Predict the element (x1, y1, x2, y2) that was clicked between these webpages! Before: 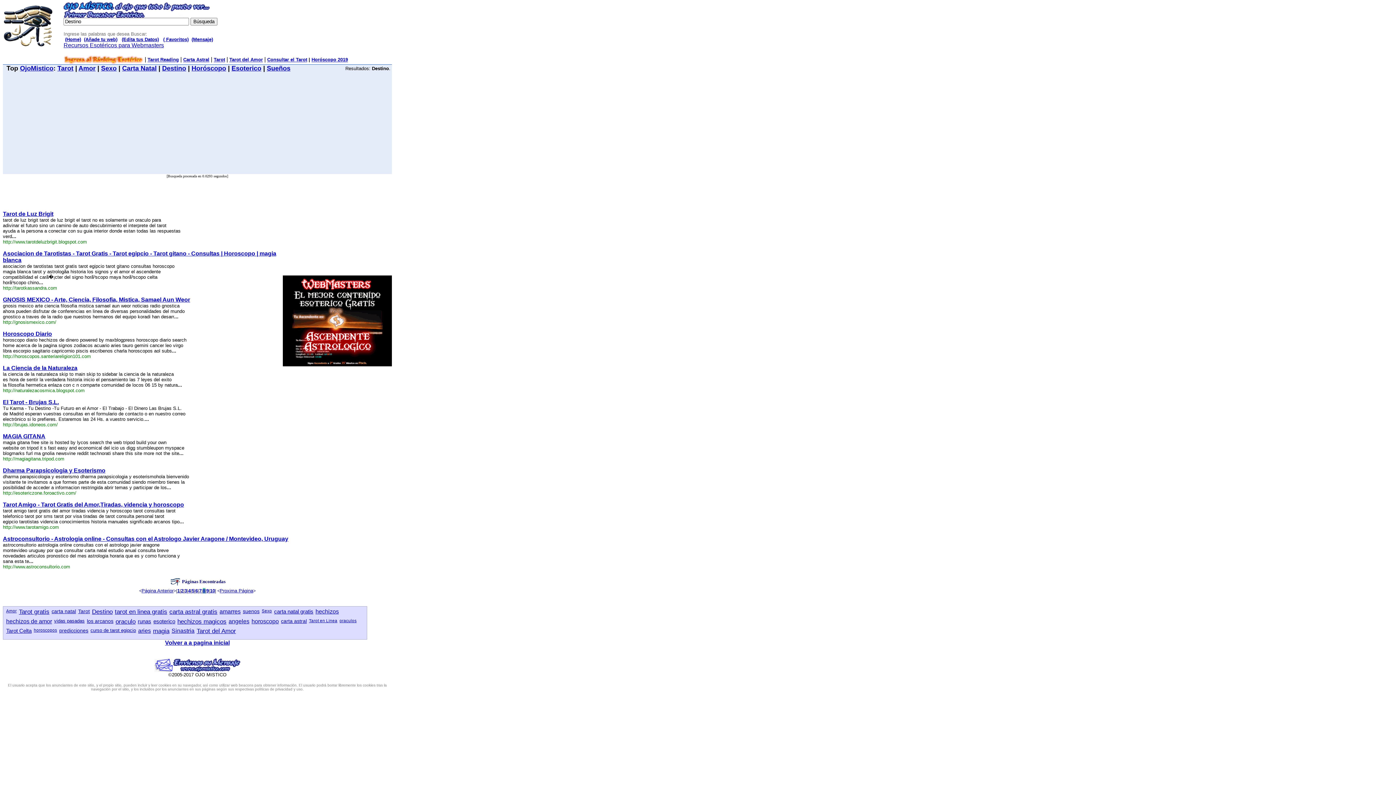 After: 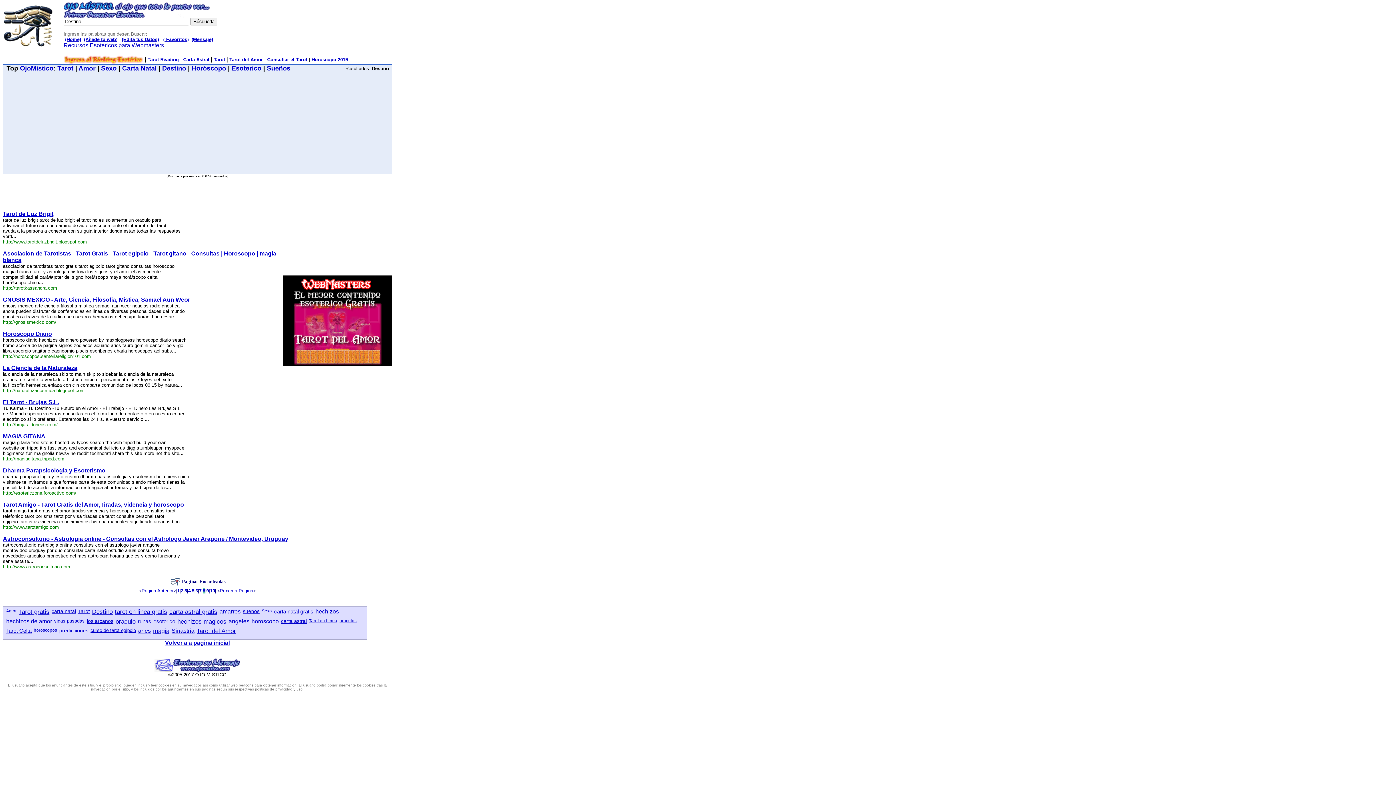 Action: label: Horoscopo Diario bbox: (2, 330, 52, 337)